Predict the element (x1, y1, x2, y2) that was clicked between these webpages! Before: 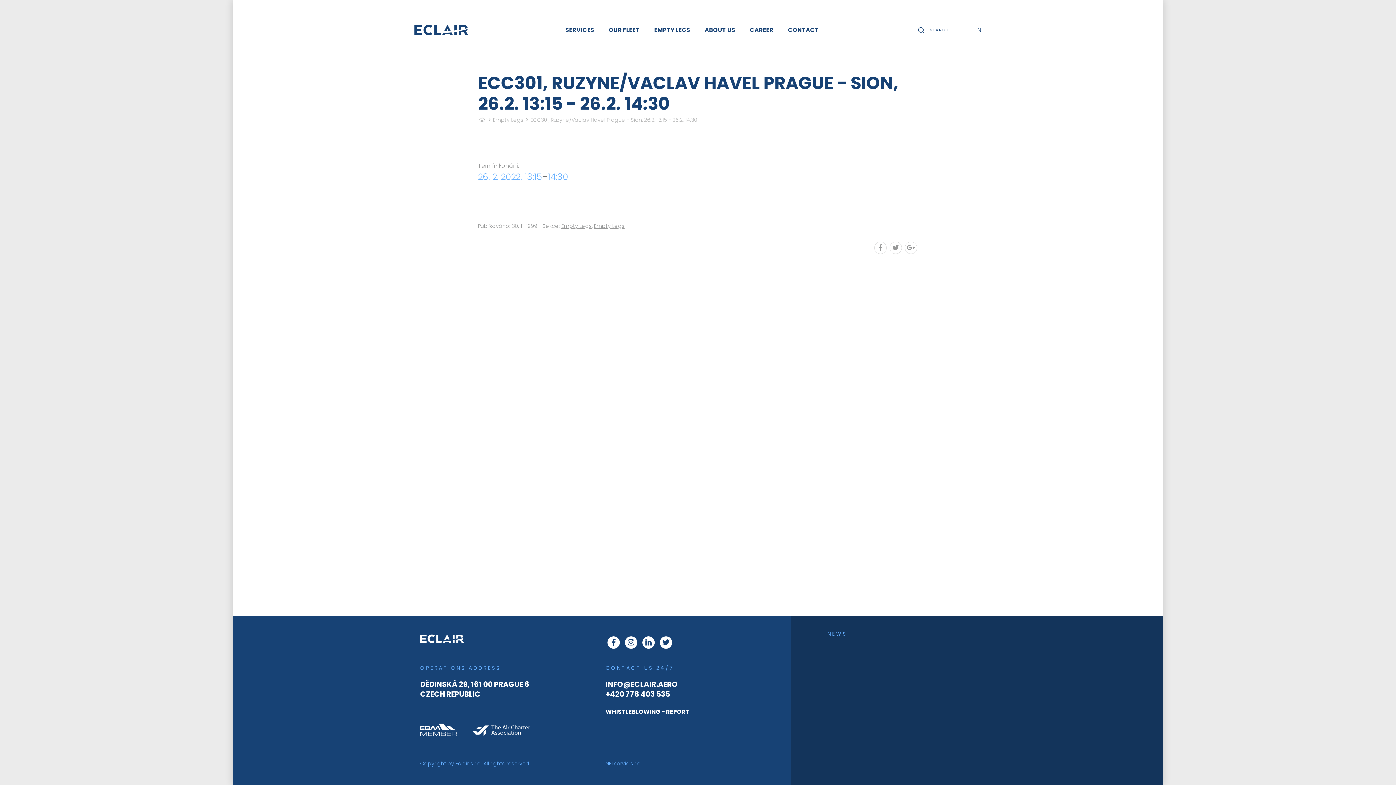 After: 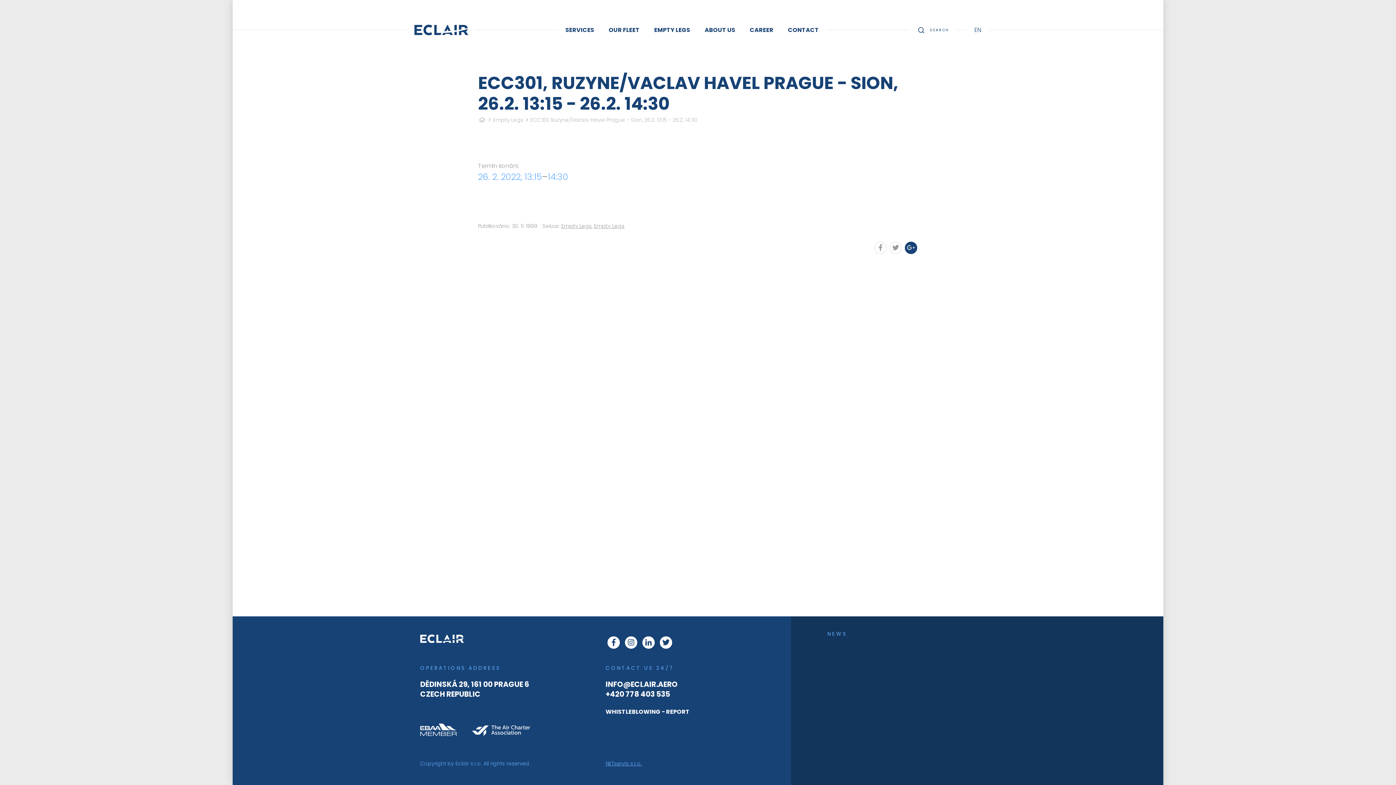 Action: bbox: (905, 241, 917, 254)